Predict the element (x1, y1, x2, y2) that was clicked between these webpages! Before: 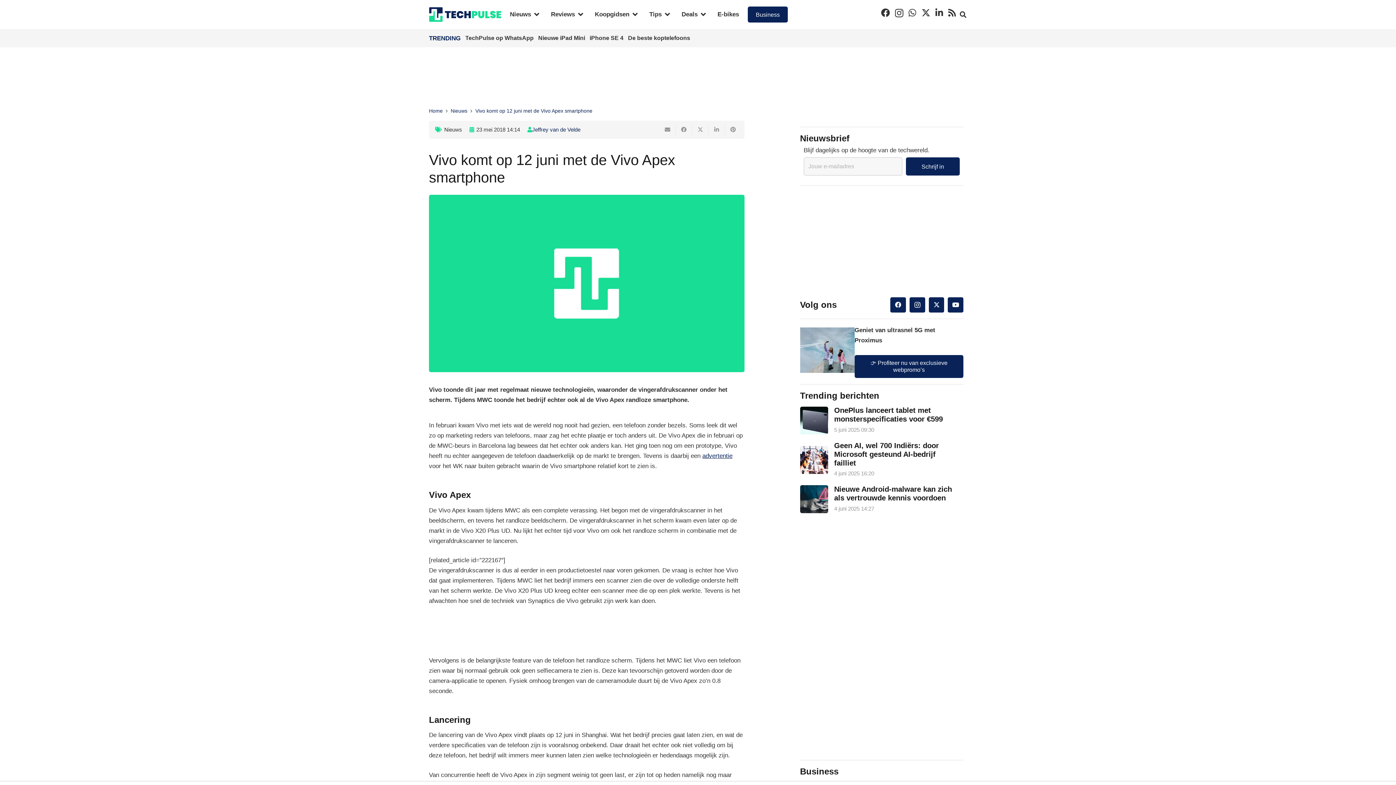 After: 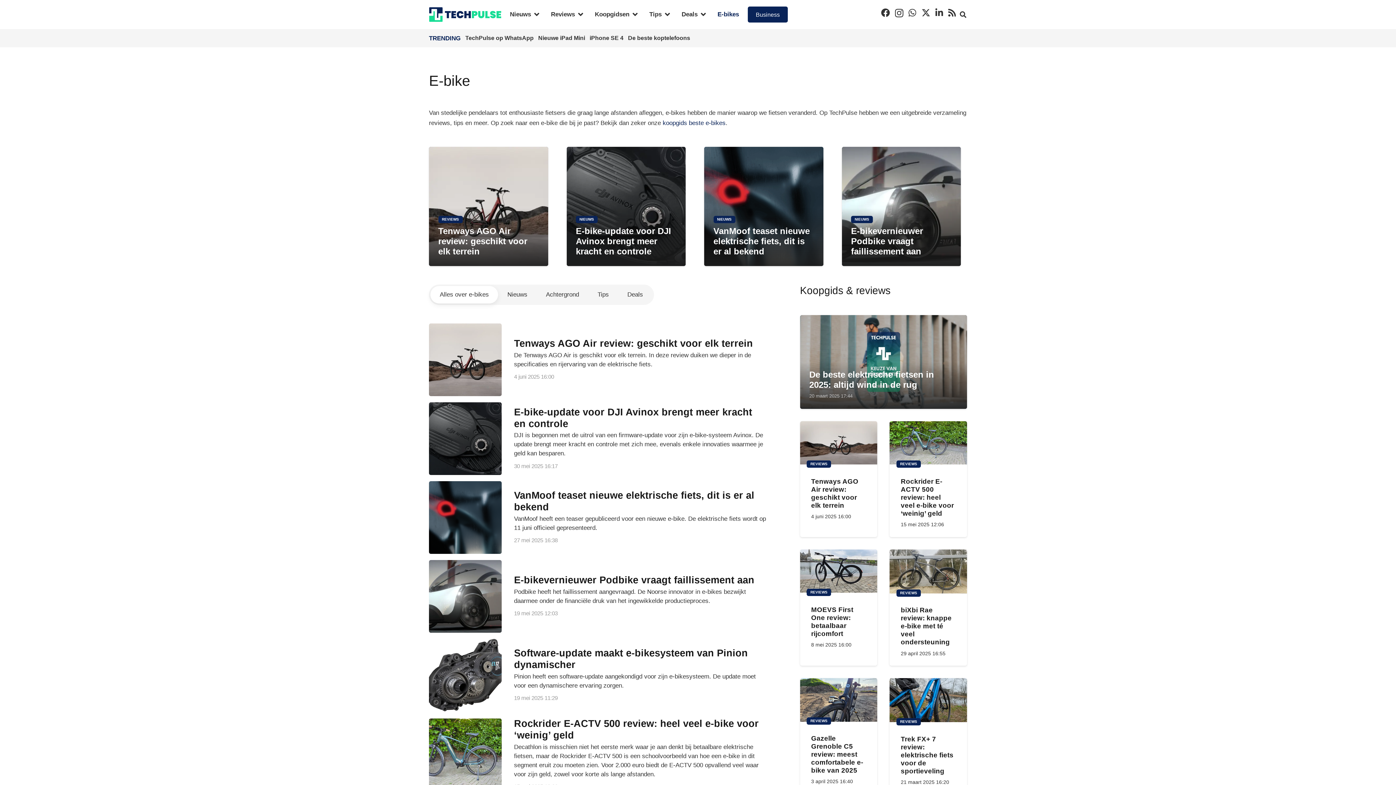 Action: label: E-bikes bbox: (711, 5, 745, 23)